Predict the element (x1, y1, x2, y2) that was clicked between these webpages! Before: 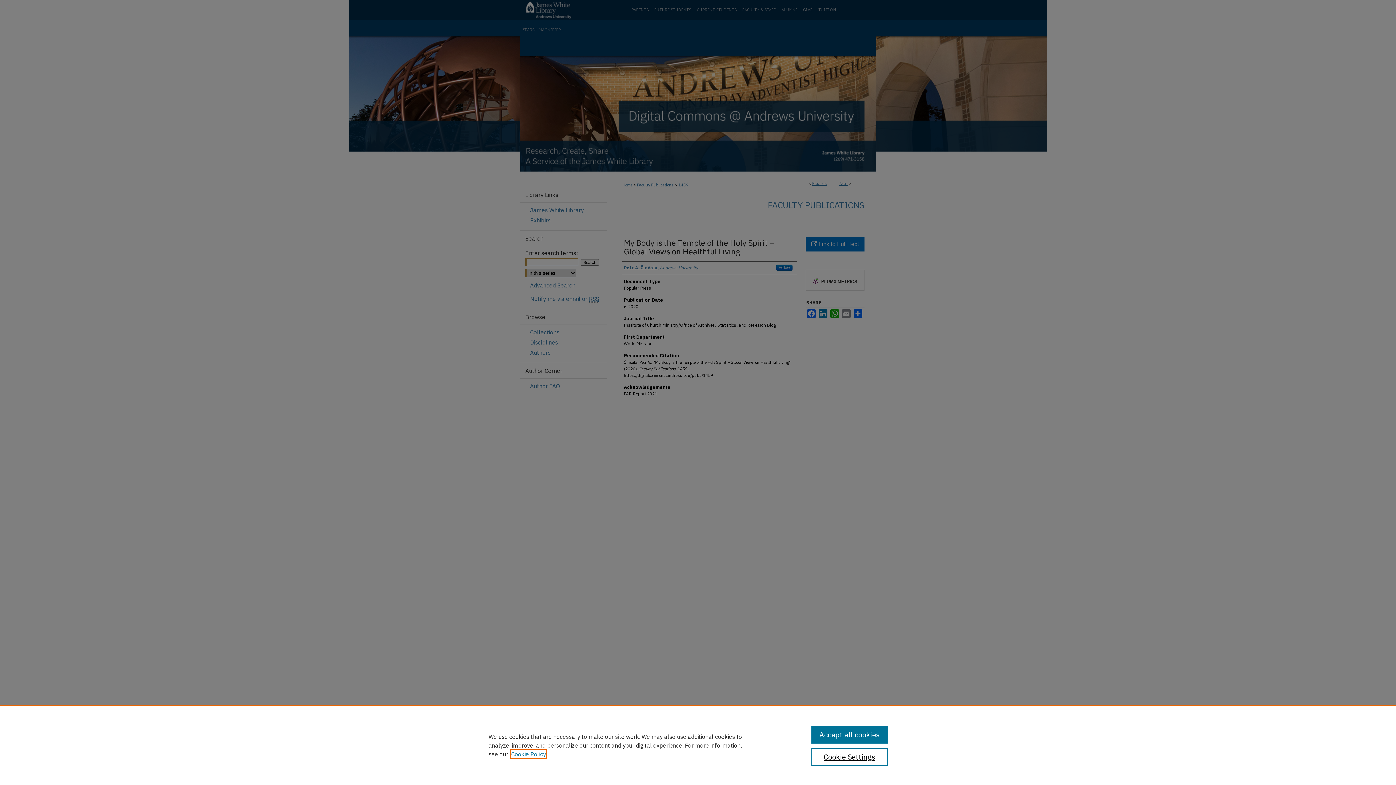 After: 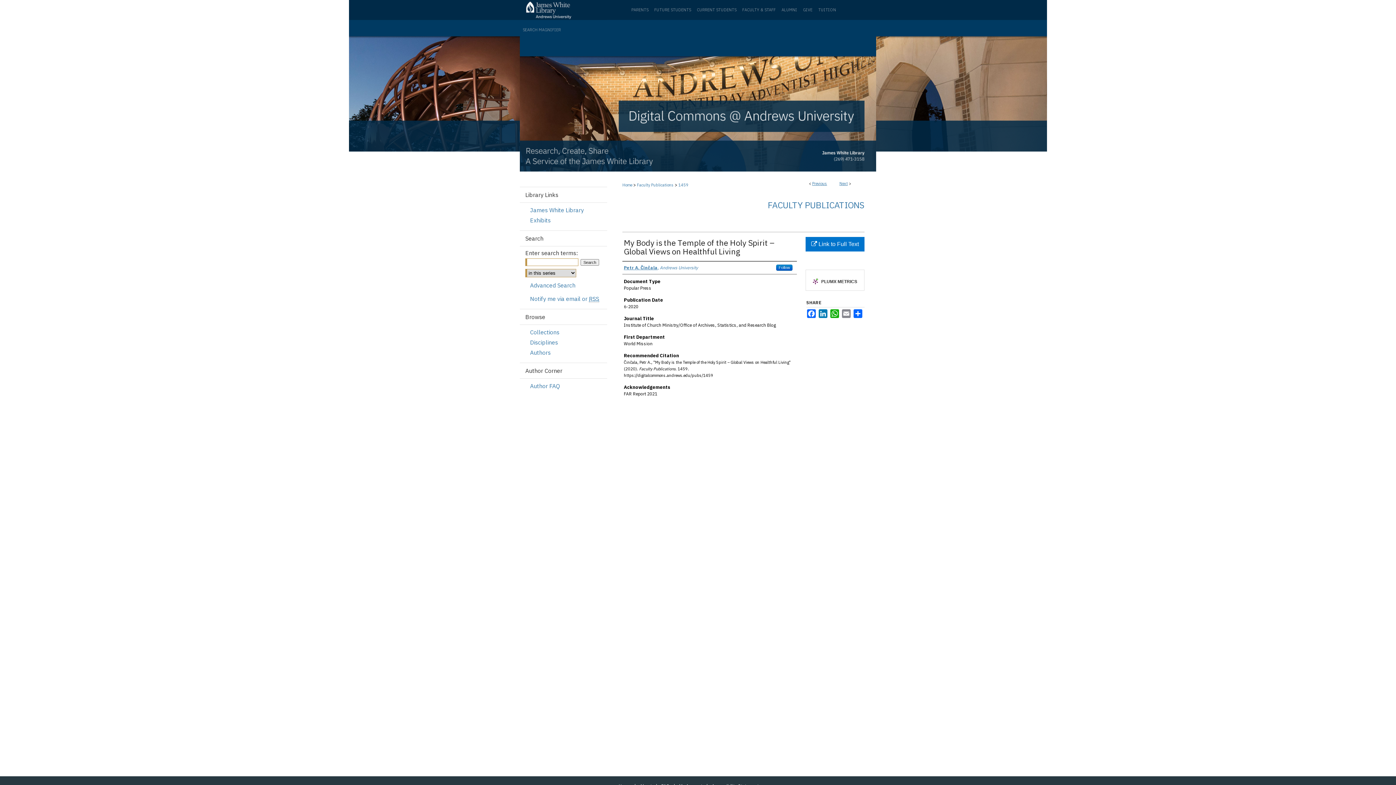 Action: bbox: (811, 726, 887, 744) label: Accept all cookies